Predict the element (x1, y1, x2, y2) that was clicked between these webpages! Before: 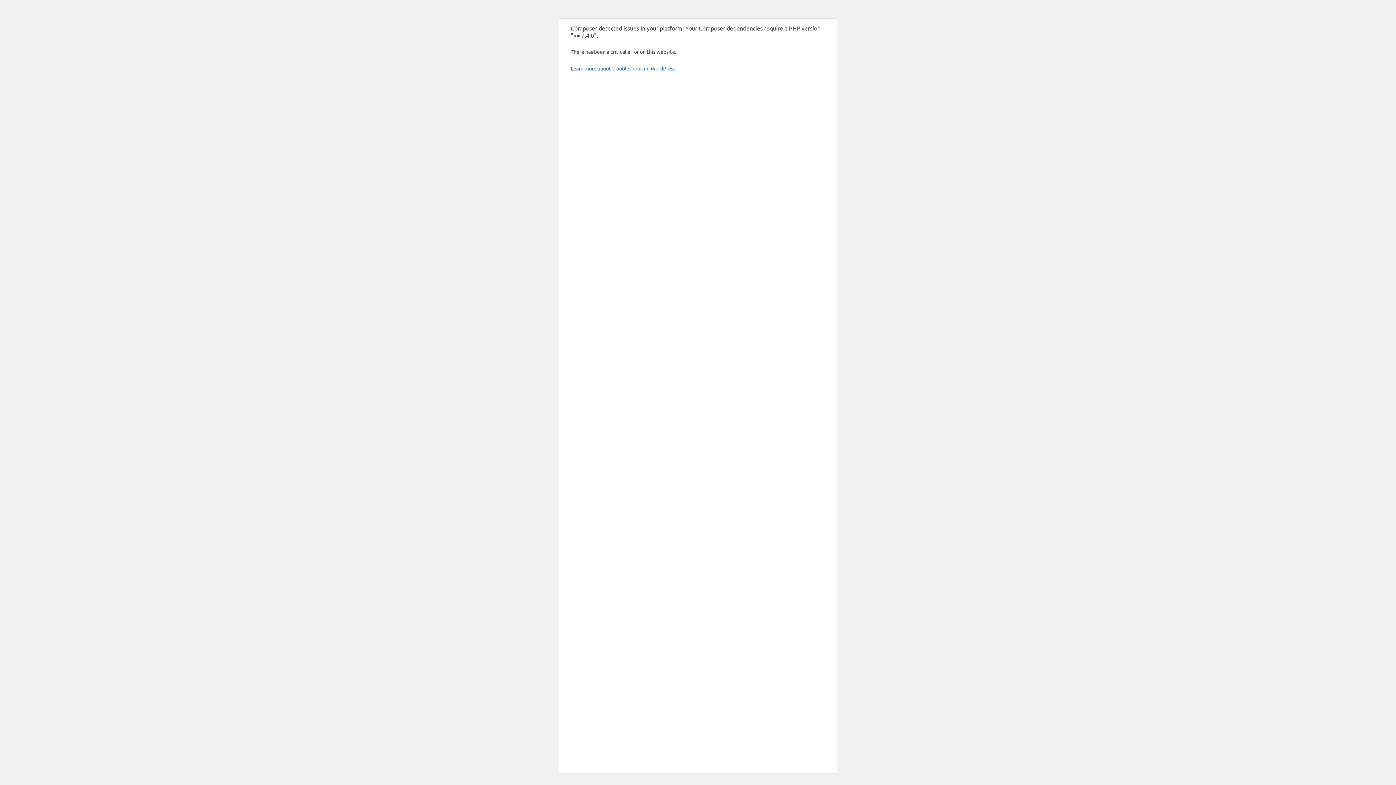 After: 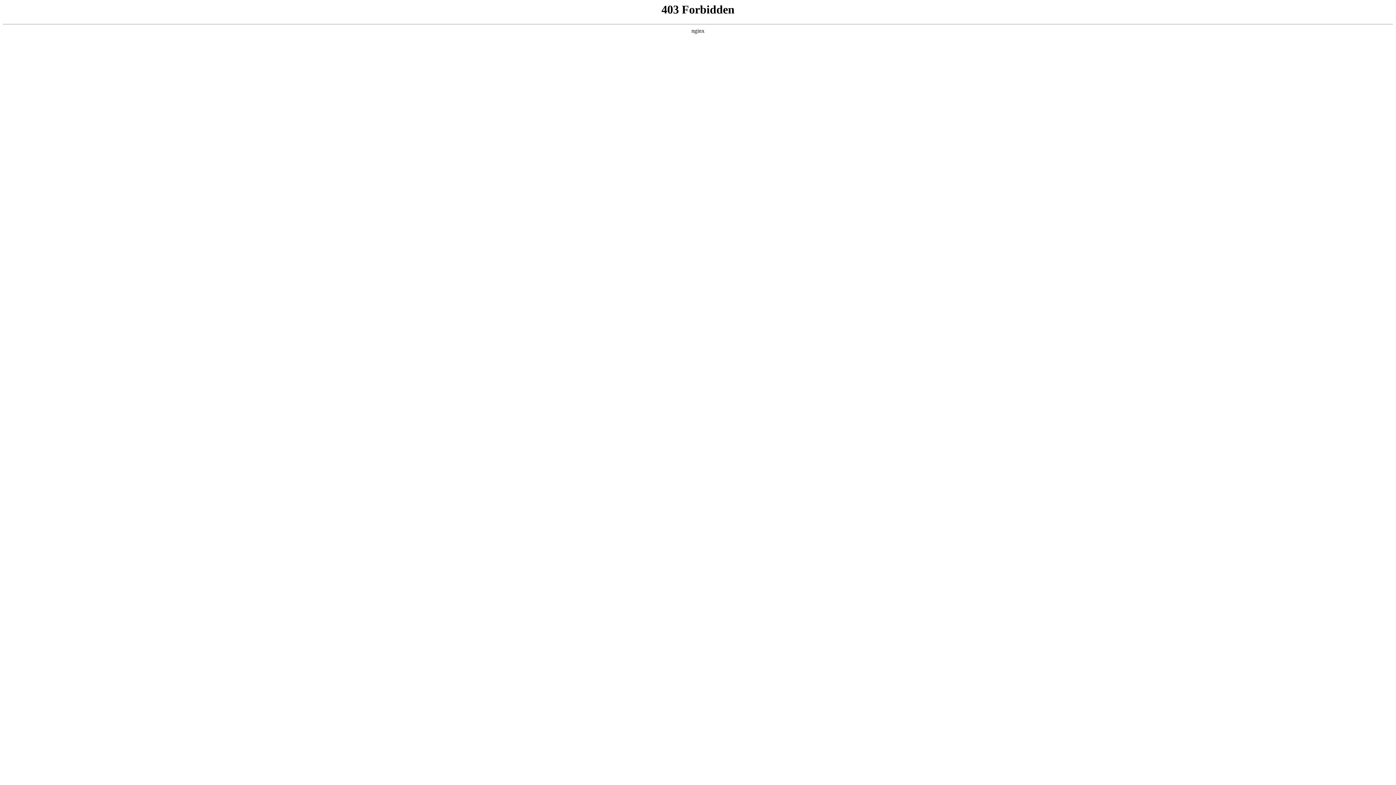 Action: label: Learn more about troubleshooting WordPress. bbox: (570, 65, 676, 71)